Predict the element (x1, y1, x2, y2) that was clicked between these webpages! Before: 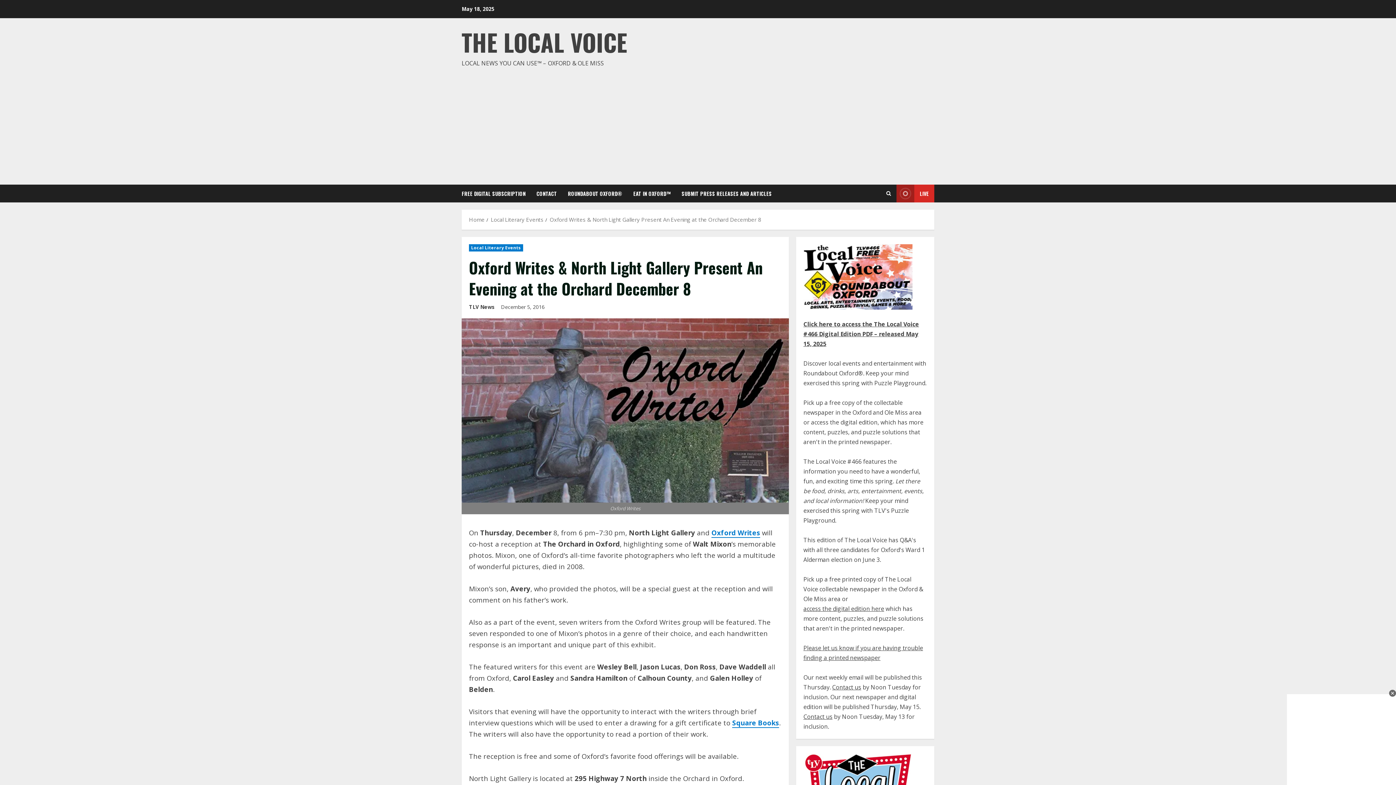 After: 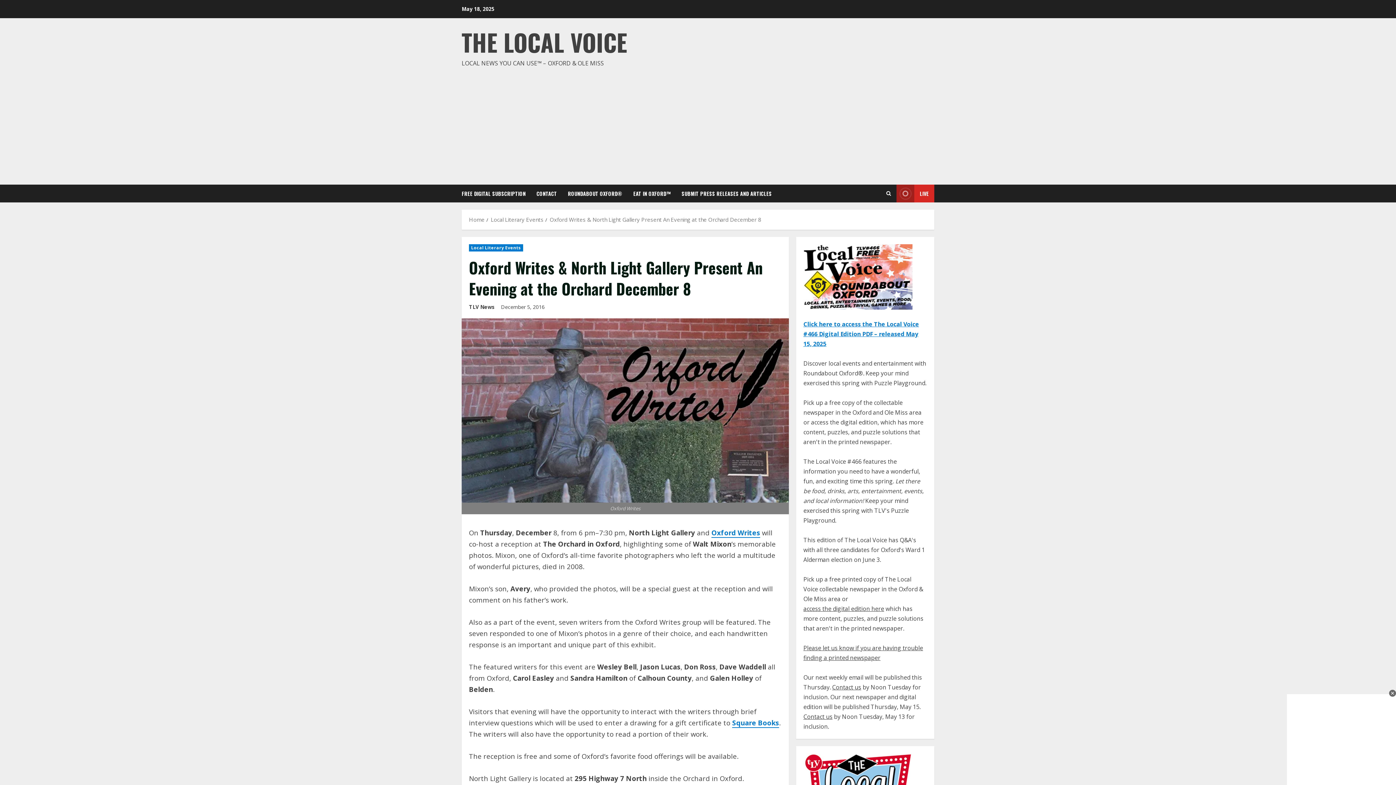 Action: label: Click here to access the The Local Voice #466 Digital Edition PDF – released May 15, 2025 bbox: (803, 319, 927, 349)